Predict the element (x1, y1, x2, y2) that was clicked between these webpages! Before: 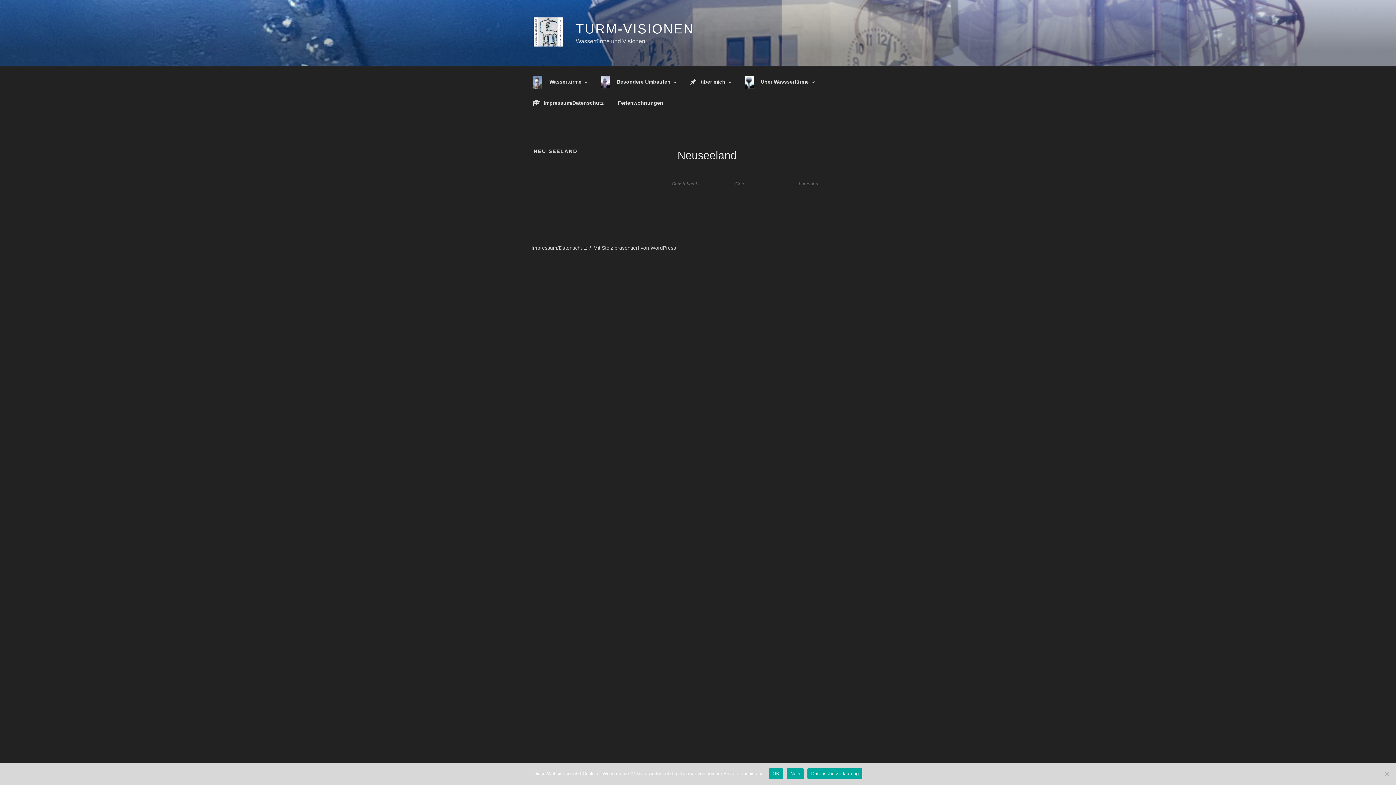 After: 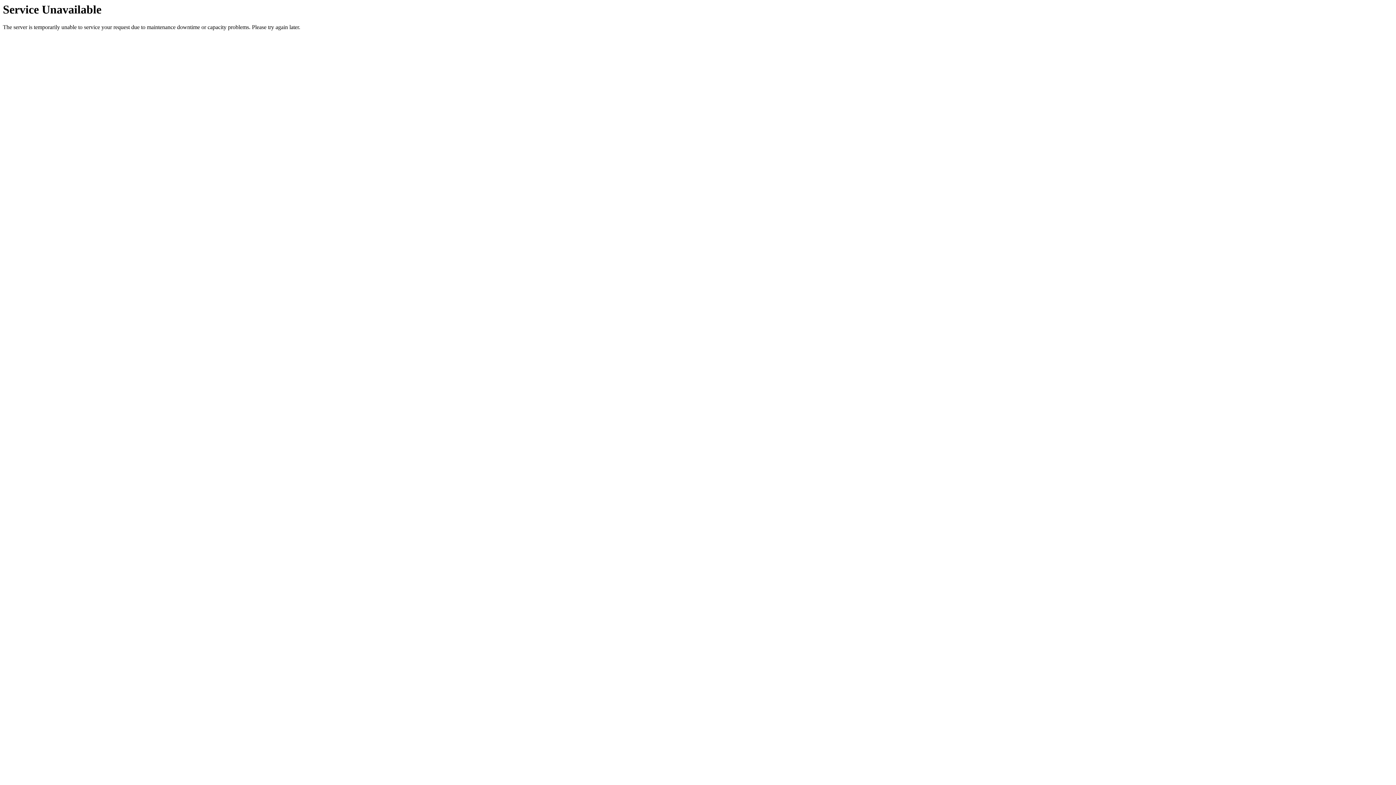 Action: bbox: (531, 245, 587, 251) label: Impressum/Datenschutz